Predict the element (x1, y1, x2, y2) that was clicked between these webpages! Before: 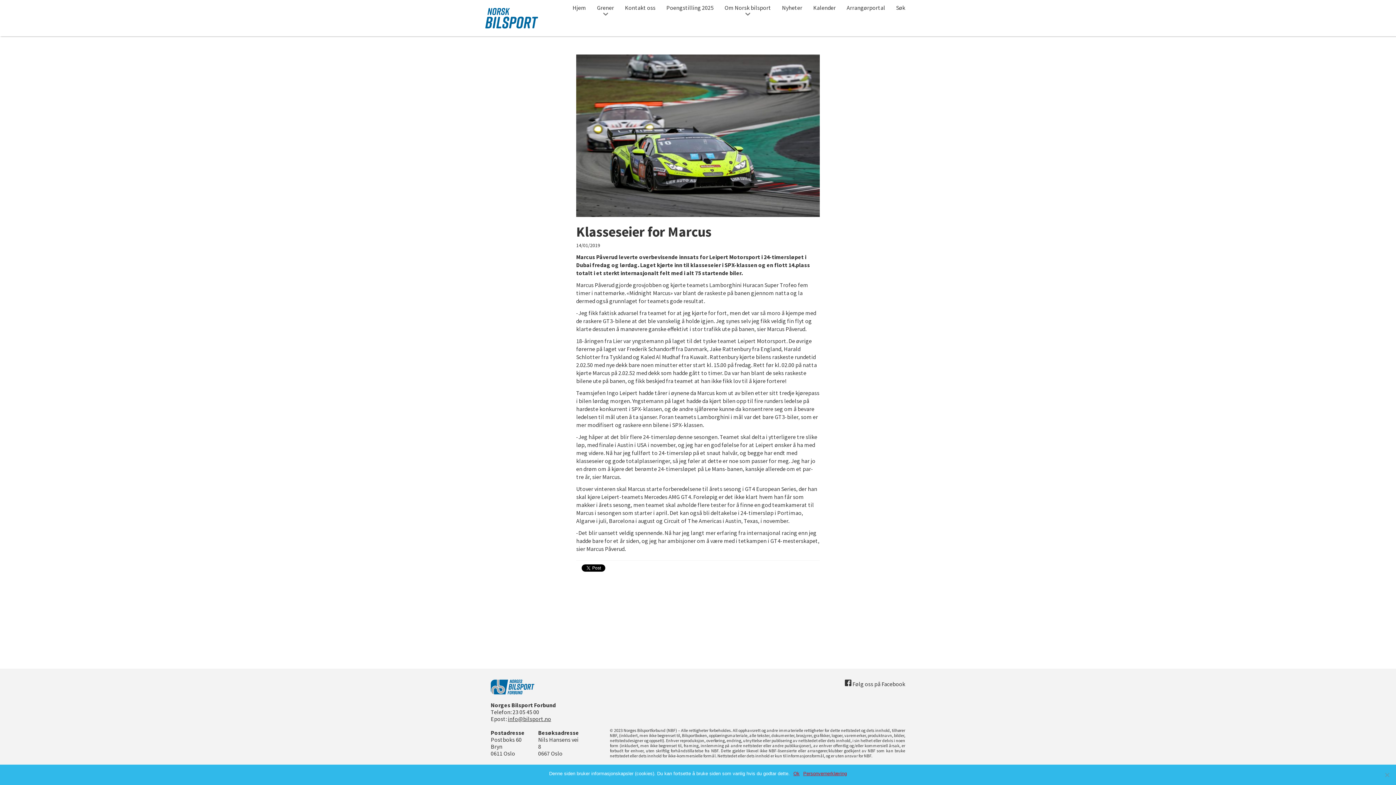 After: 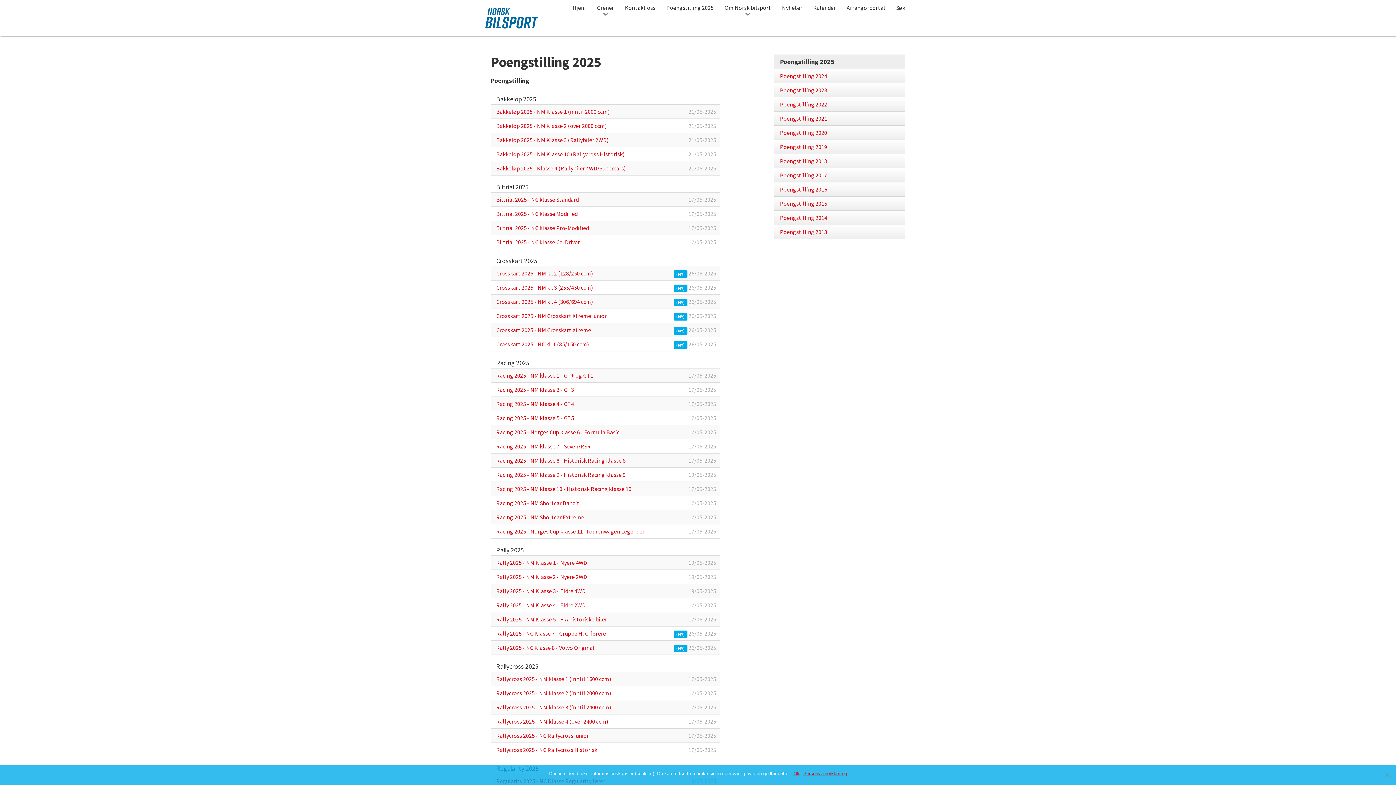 Action: bbox: (661, 0, 719, 16) label: Poengstilling 2025